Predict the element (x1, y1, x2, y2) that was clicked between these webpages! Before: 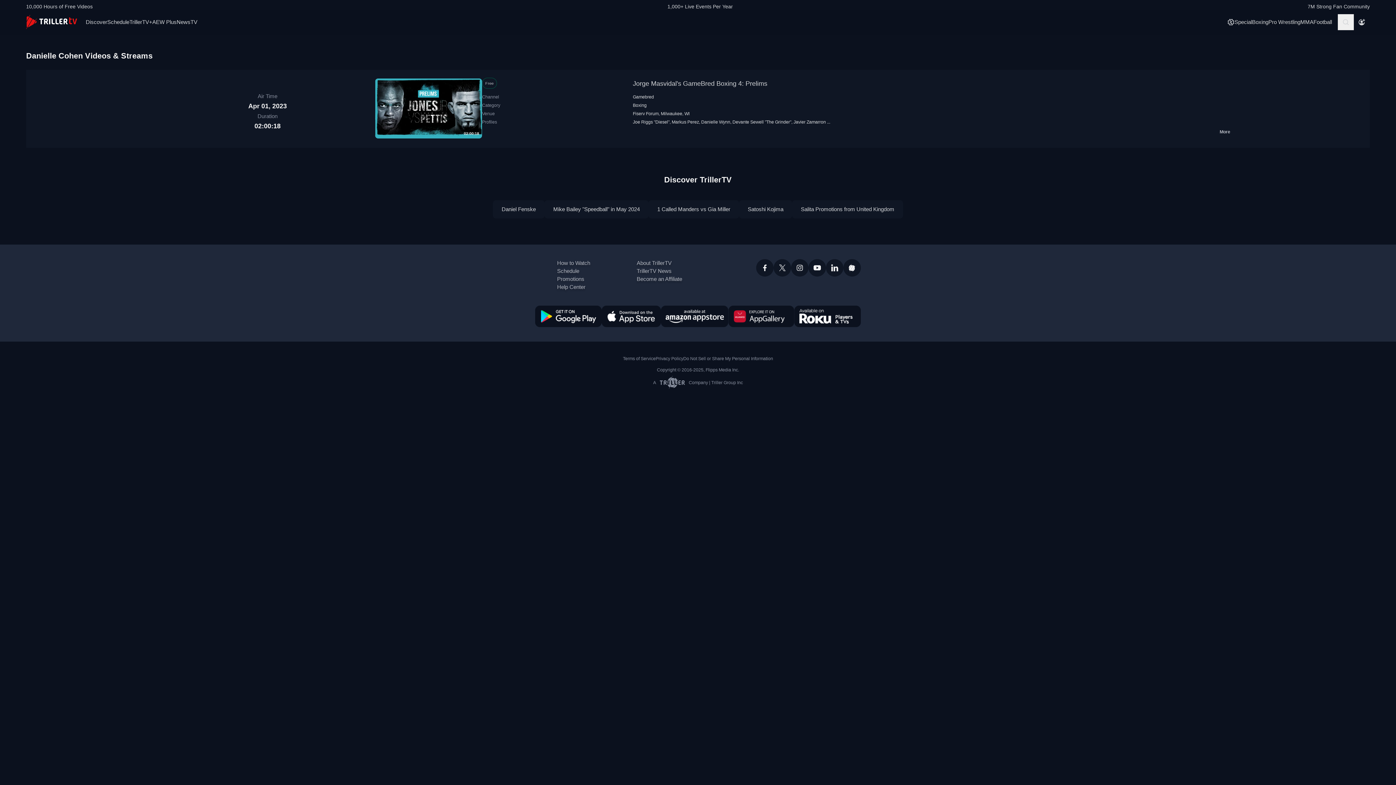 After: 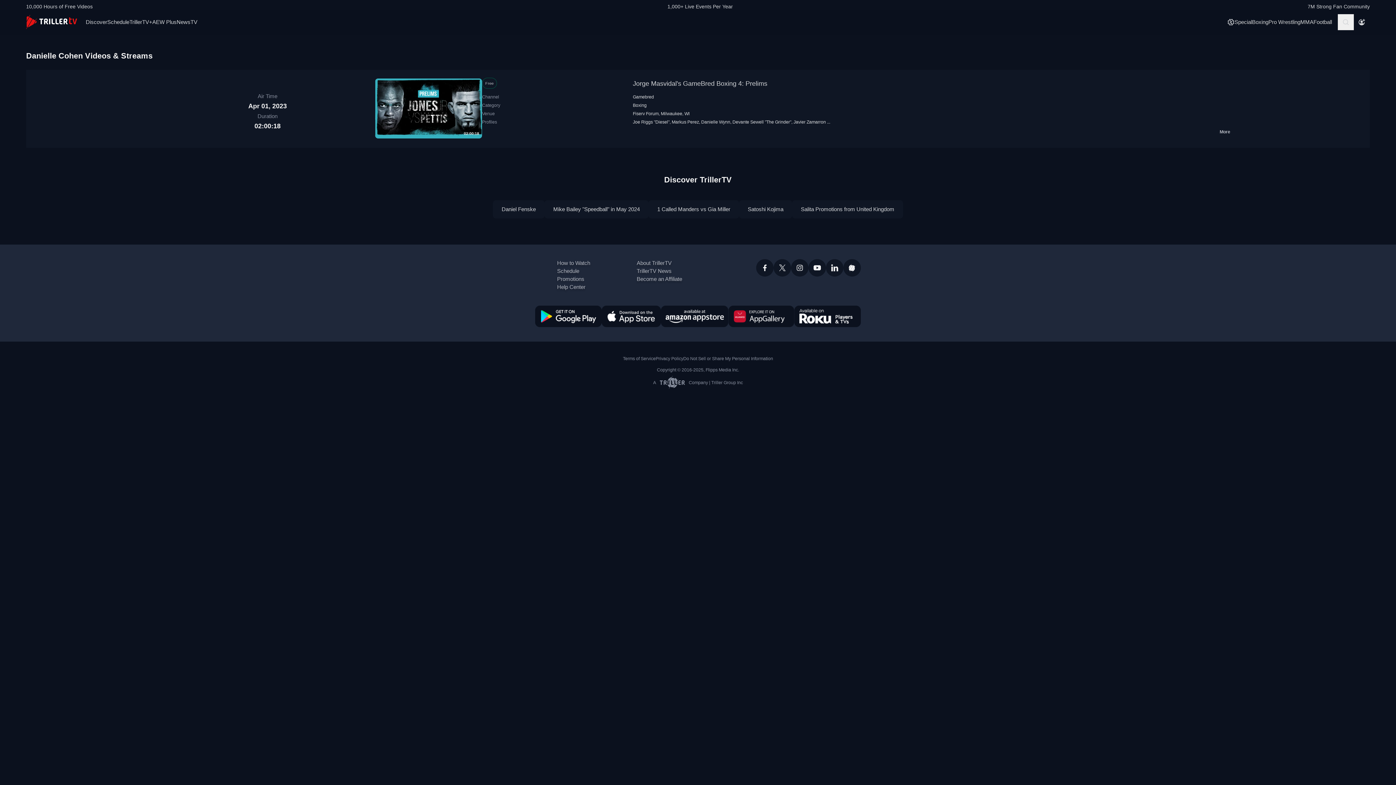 Action: bbox: (791, 259, 808, 276)